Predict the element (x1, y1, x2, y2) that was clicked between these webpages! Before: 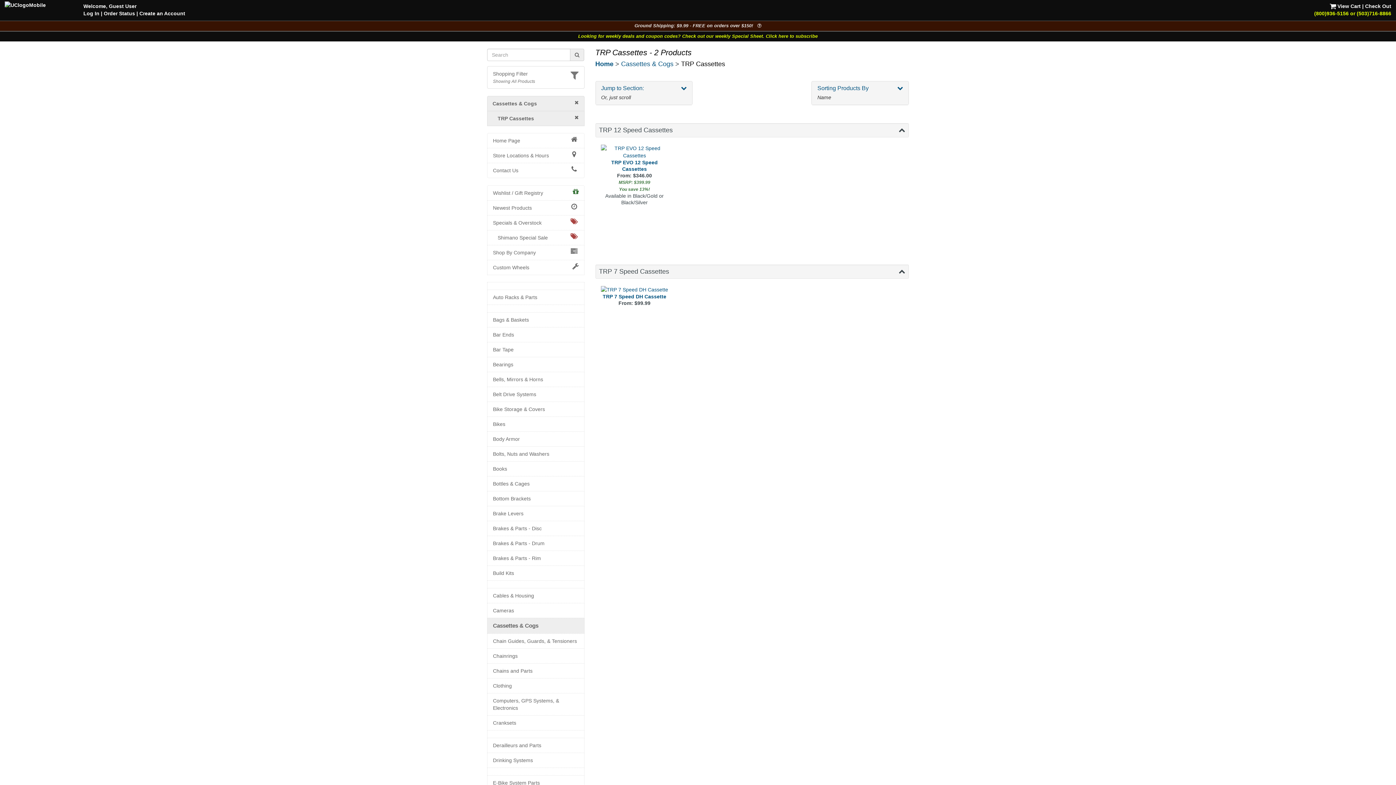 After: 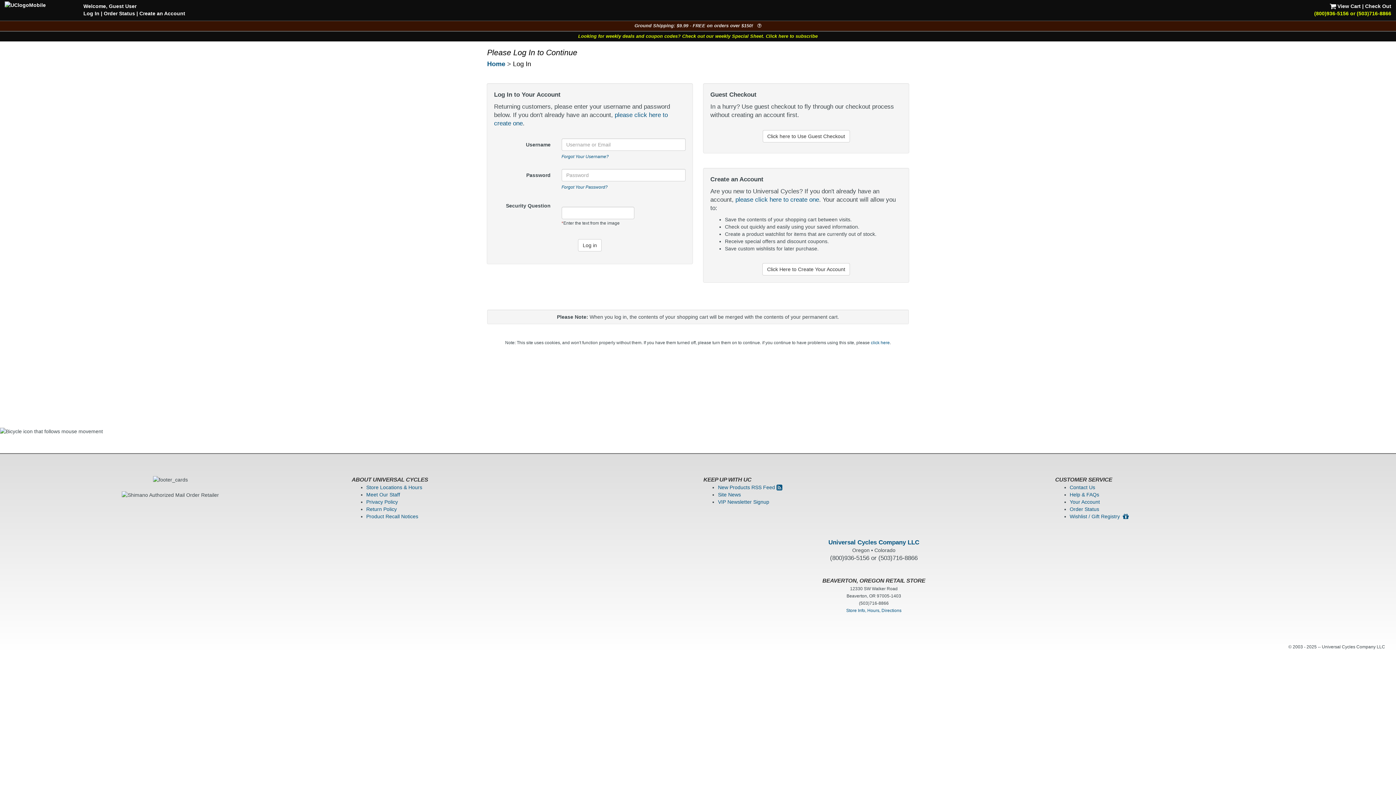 Action: label: Order Status bbox: (103, 10, 135, 16)